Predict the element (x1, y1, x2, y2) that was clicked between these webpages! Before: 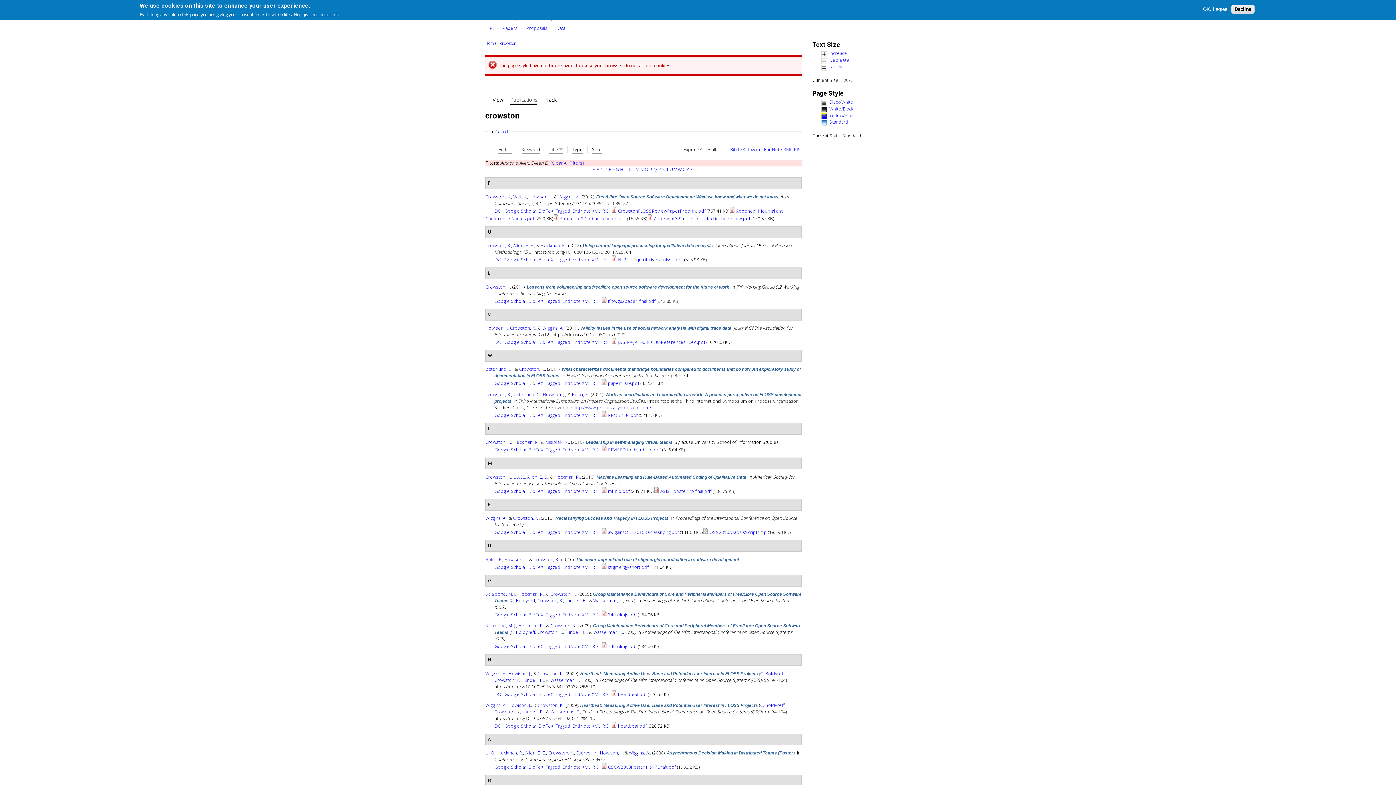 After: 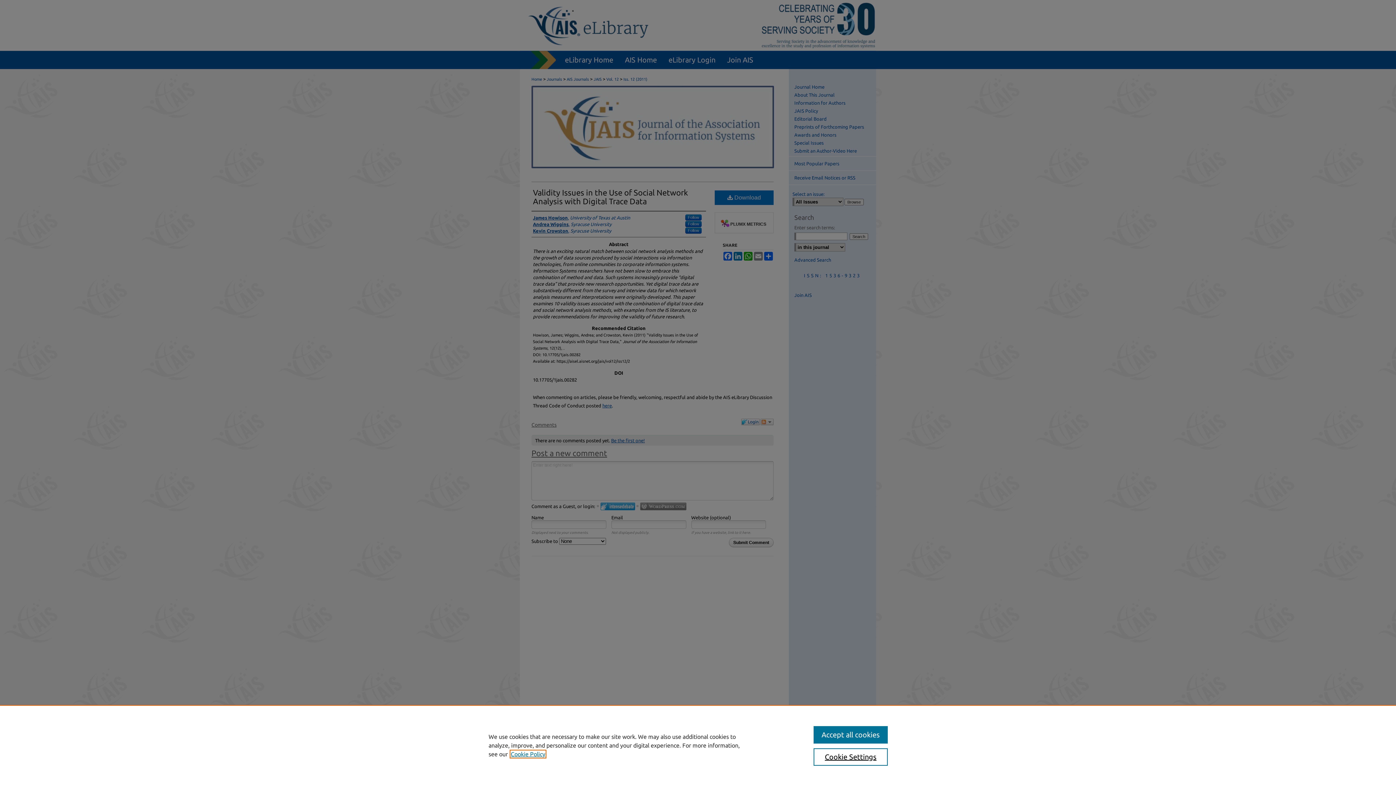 Action: label: DOI bbox: (494, 339, 502, 345)